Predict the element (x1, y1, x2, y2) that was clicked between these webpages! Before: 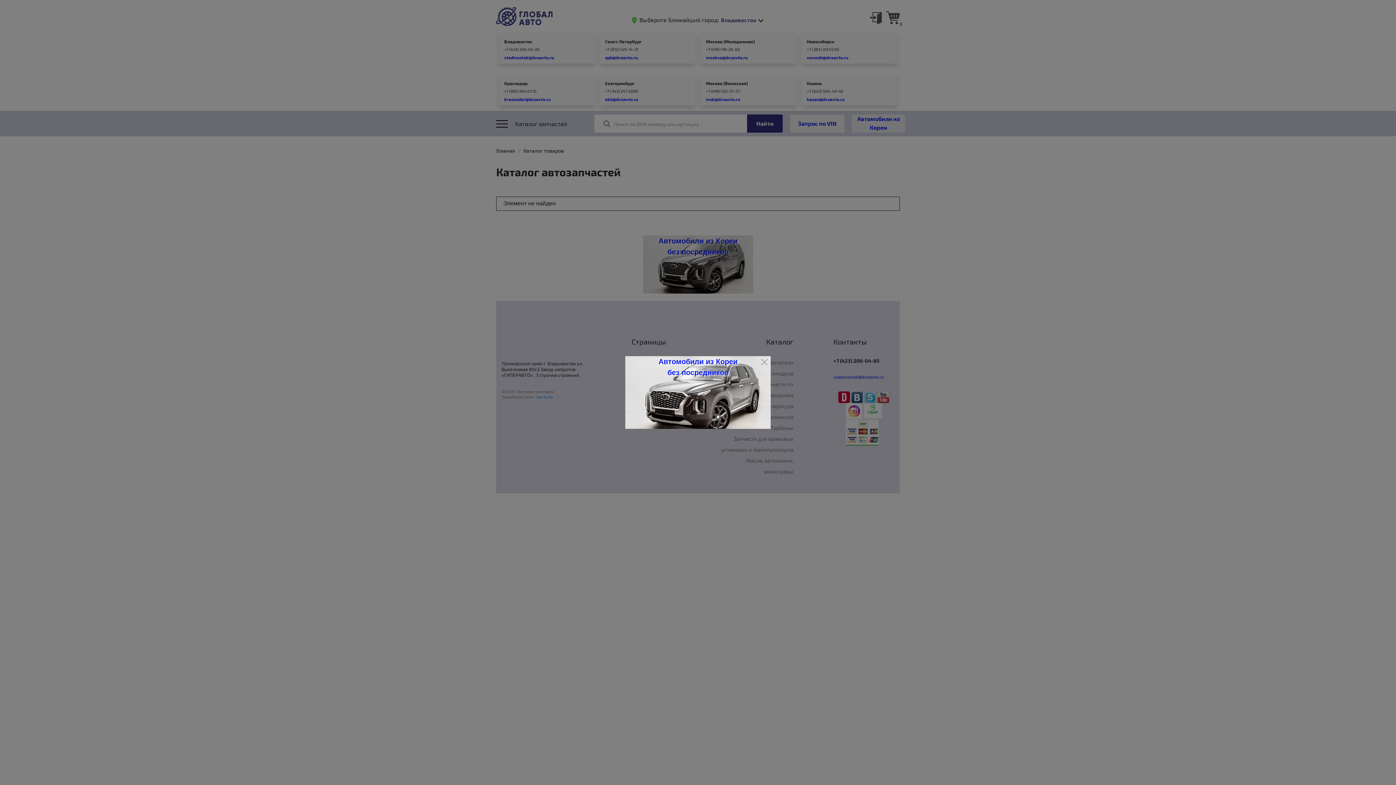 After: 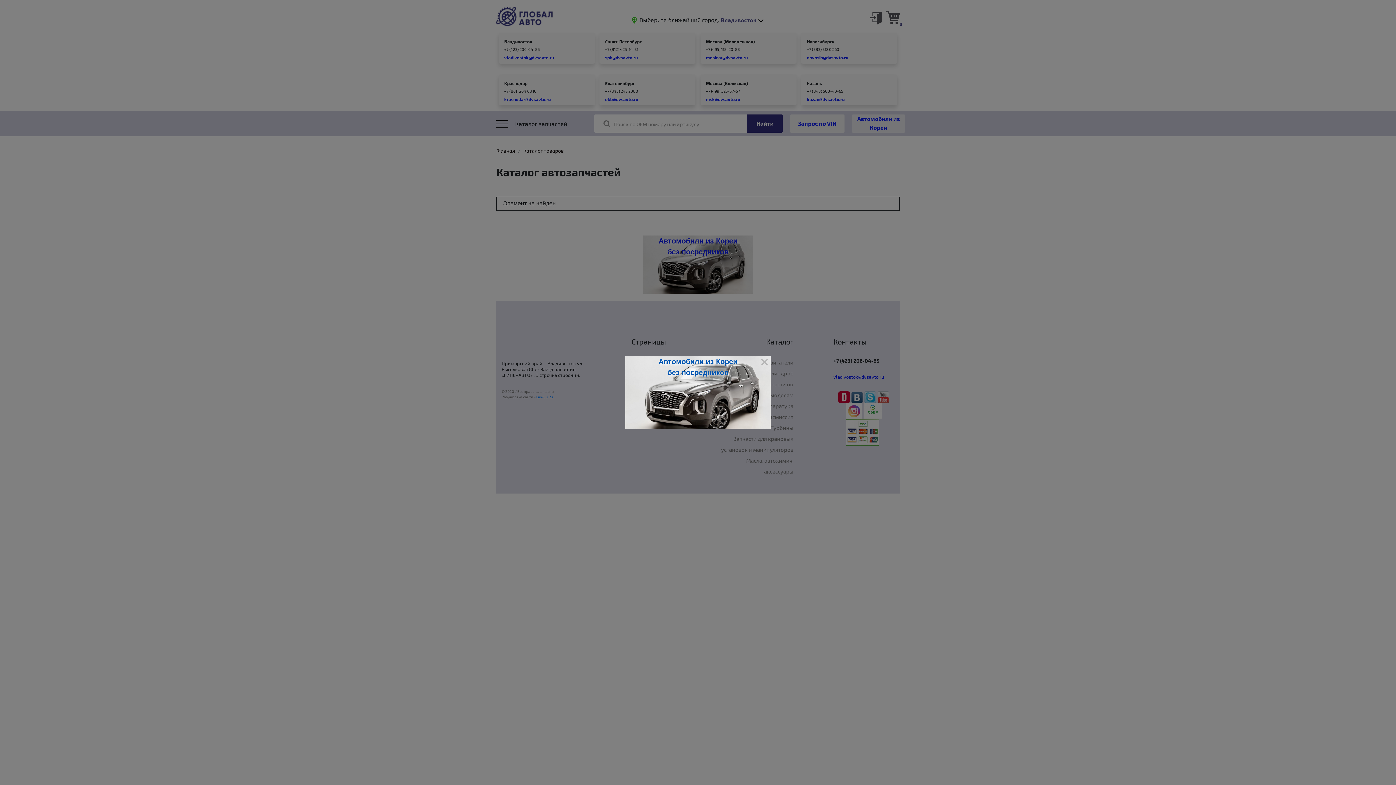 Action: bbox: (625, 356, 770, 429) label: Автомобили из Кореи
без посредников